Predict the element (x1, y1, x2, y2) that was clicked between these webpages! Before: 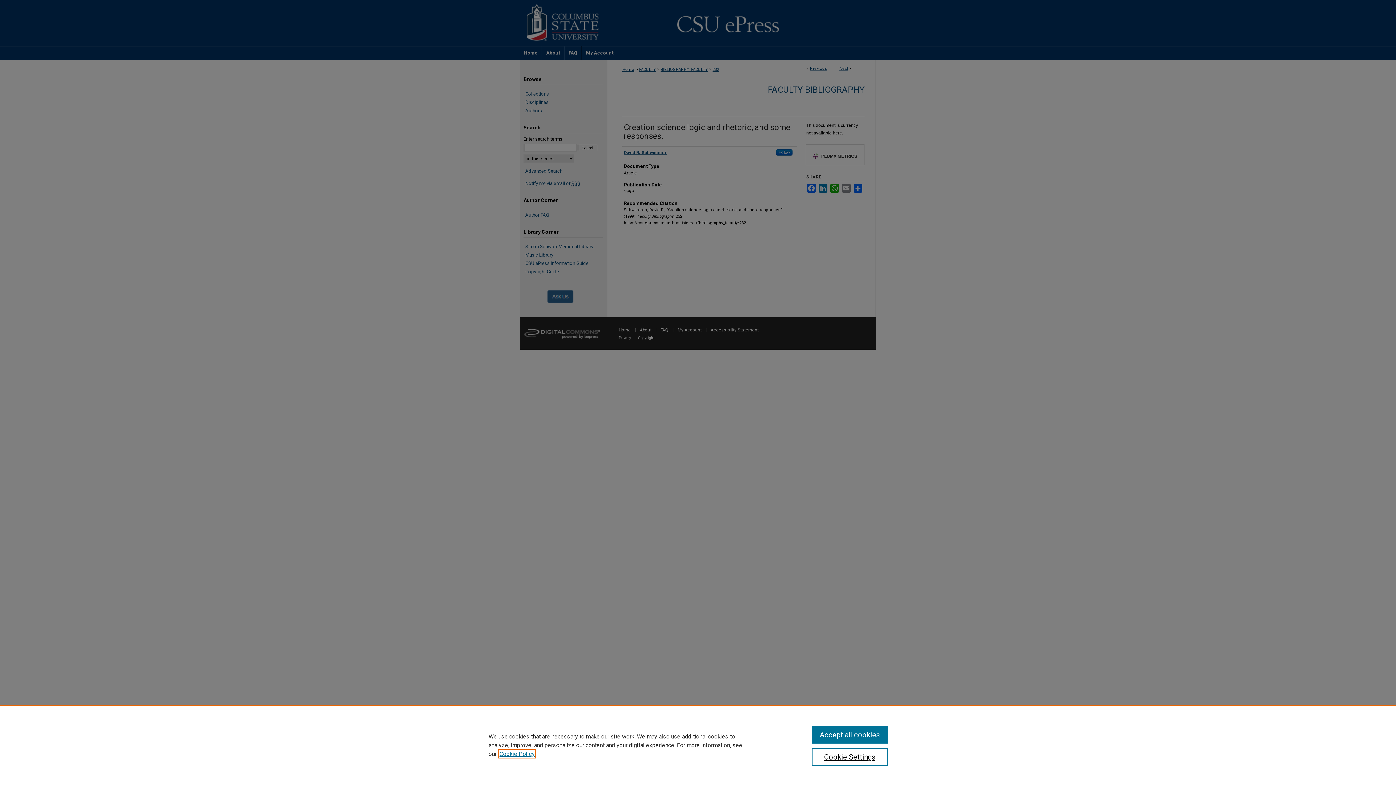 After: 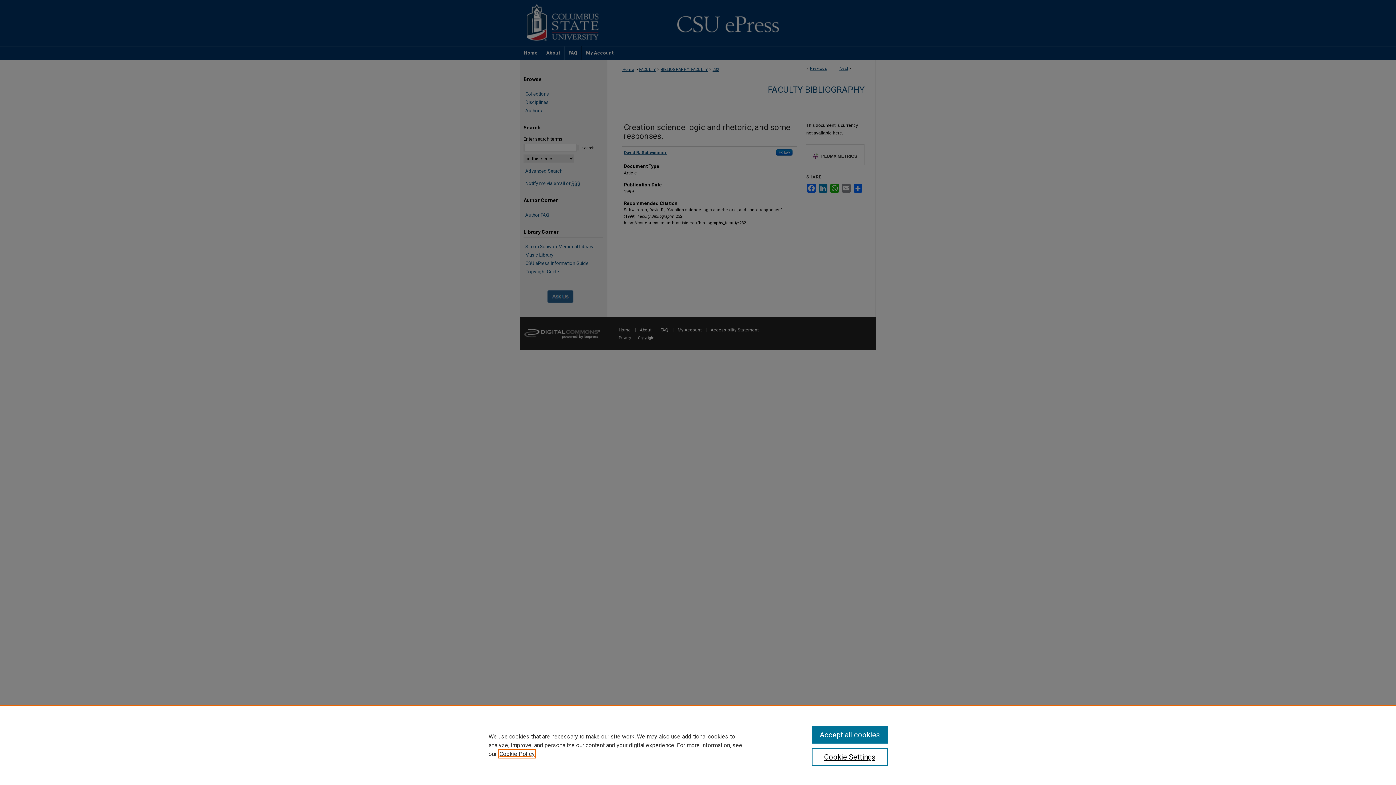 Action: label: , opens in a new tab bbox: (499, 750, 534, 757)